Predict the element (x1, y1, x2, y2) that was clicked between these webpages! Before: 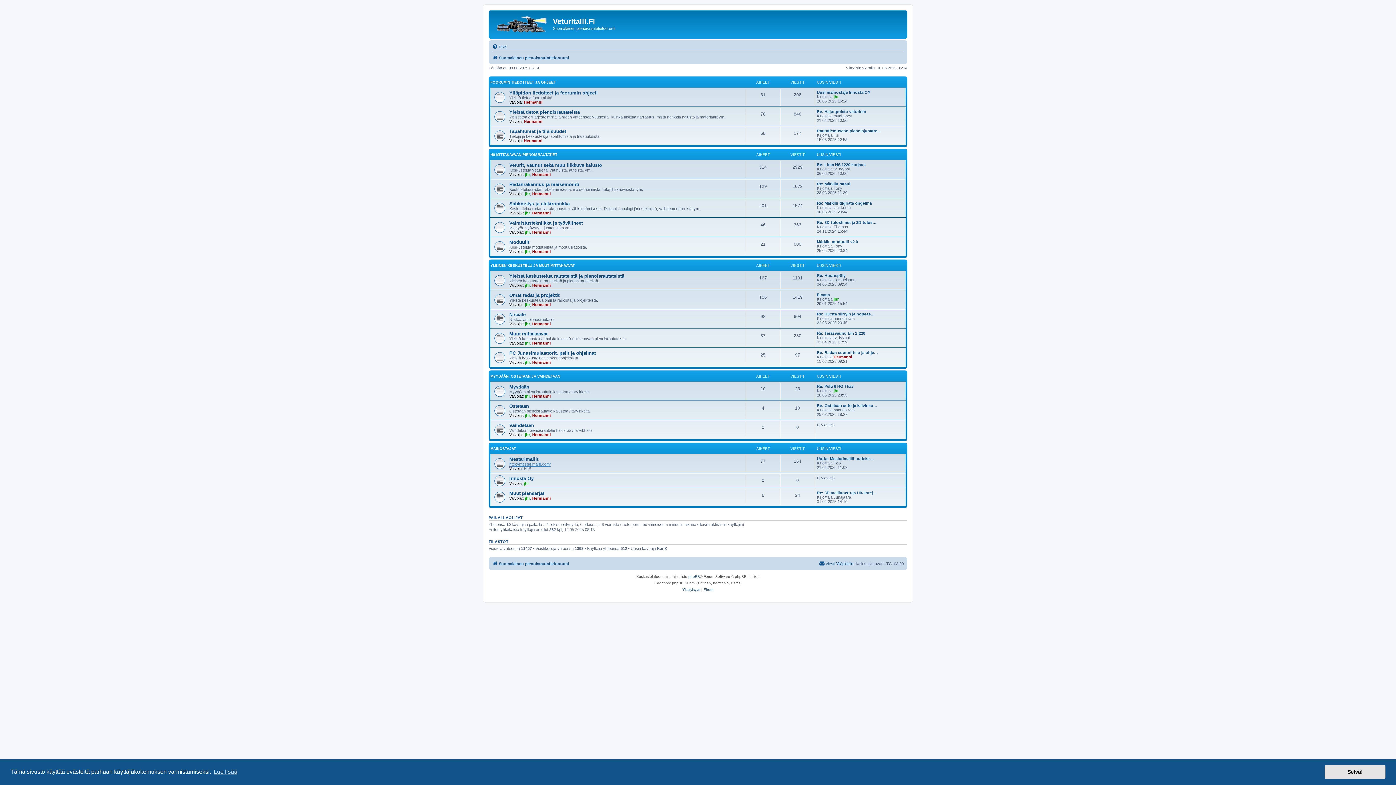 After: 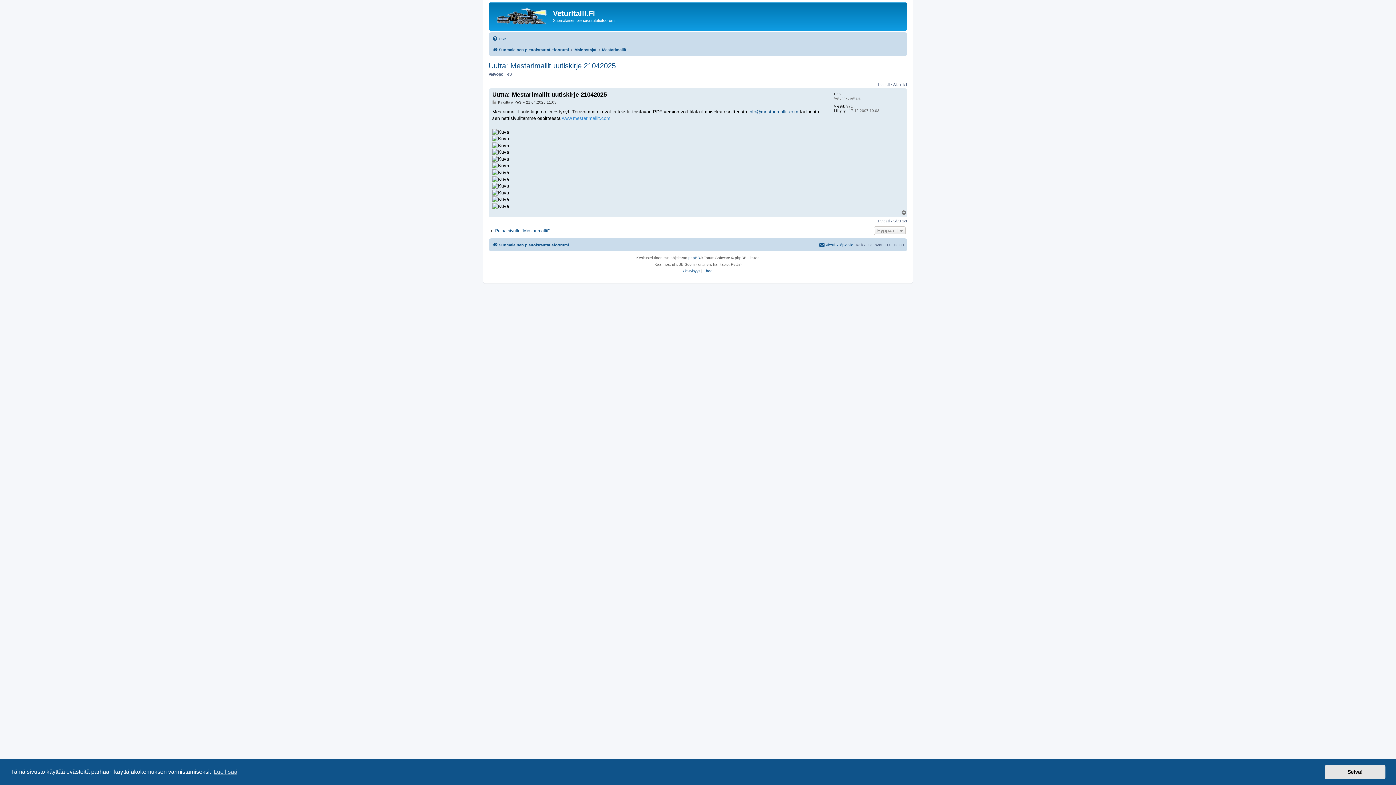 Action: label: Uutta: Mestarimallit uutiskir… bbox: (817, 456, 874, 461)